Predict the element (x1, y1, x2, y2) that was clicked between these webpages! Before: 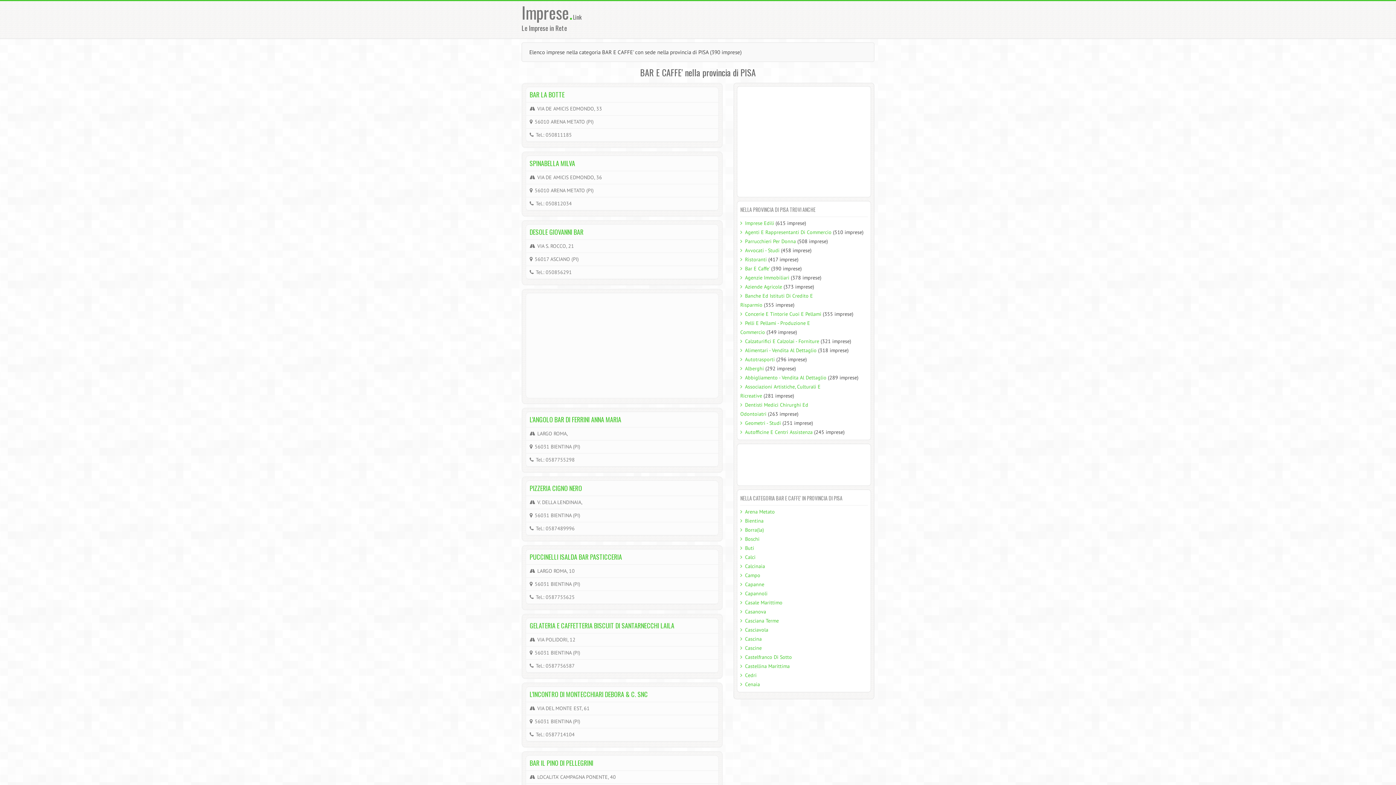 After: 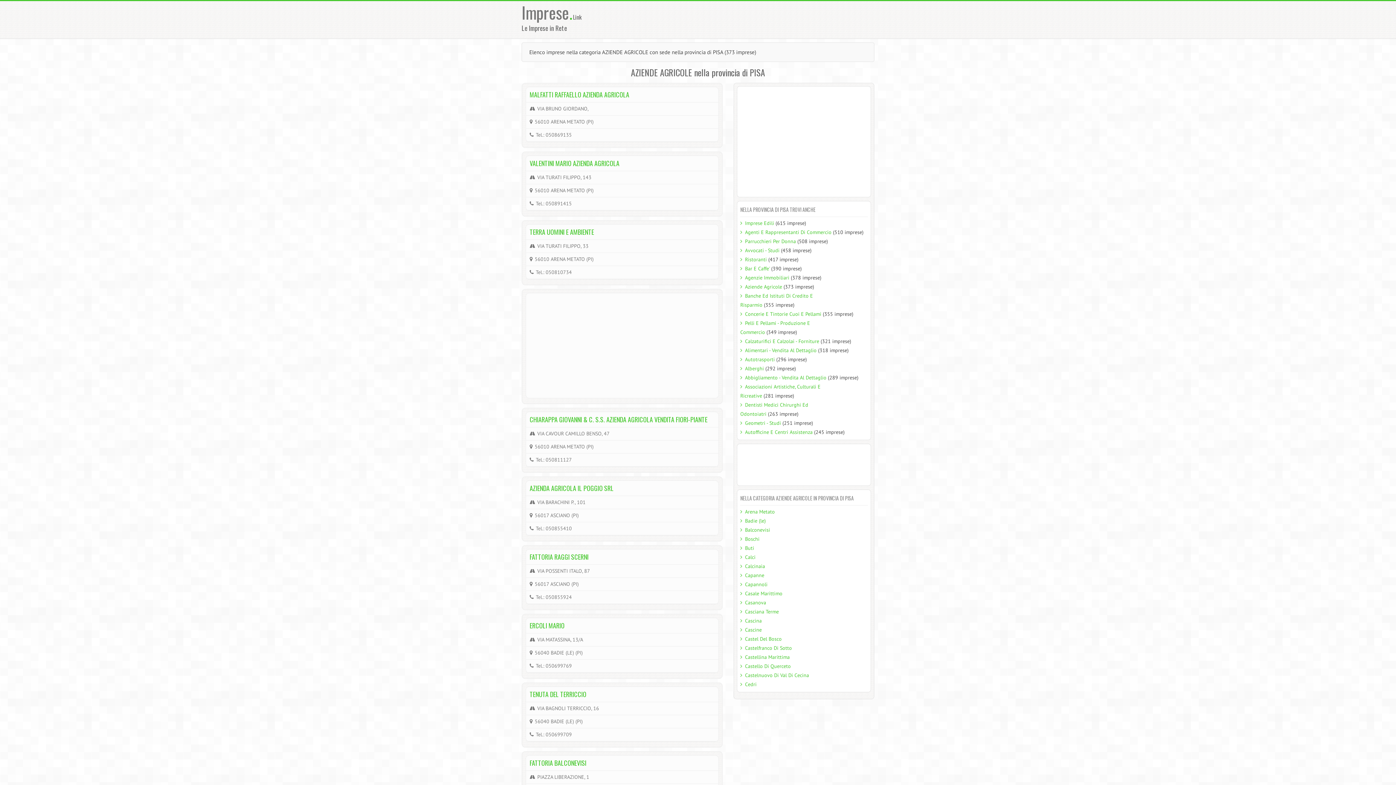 Action: label: Aziende Agricole bbox: (745, 283, 782, 290)